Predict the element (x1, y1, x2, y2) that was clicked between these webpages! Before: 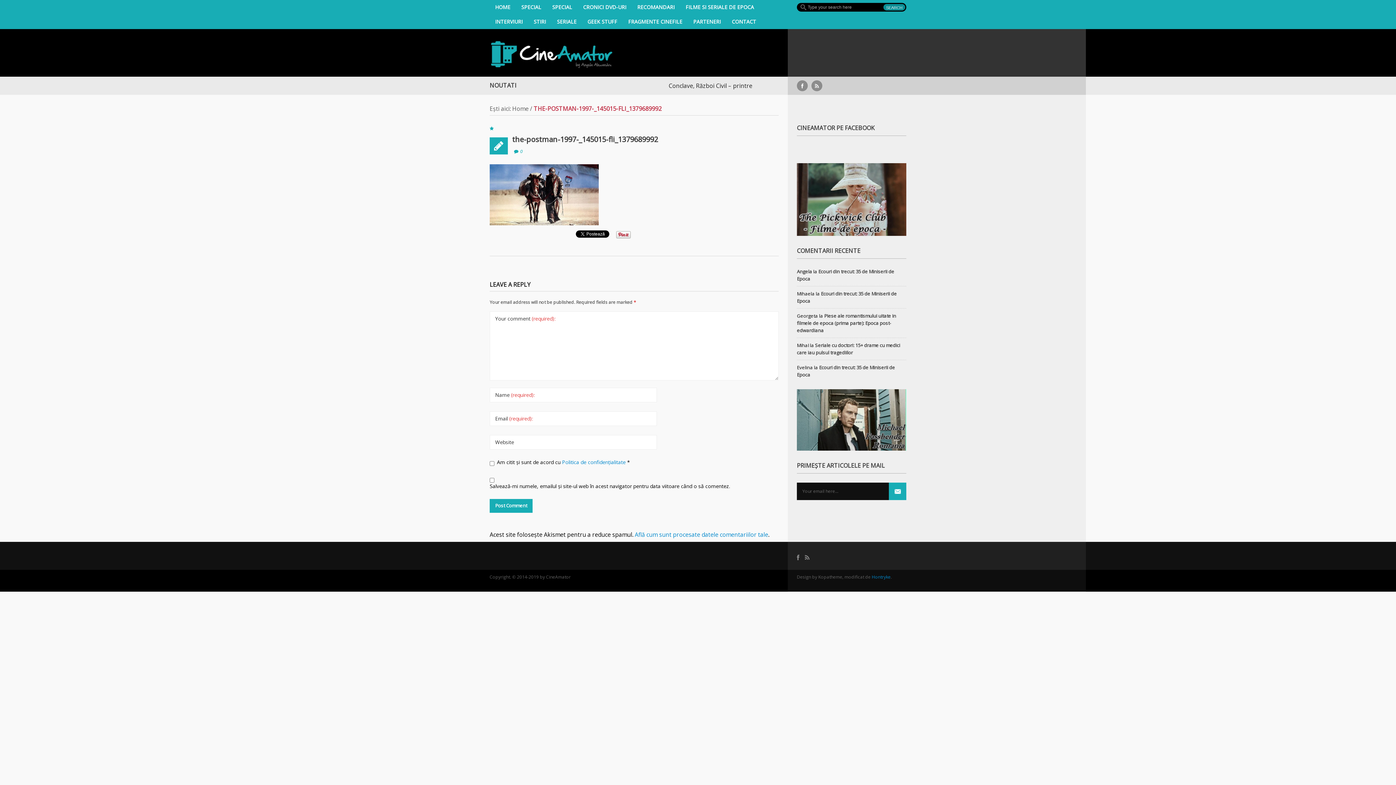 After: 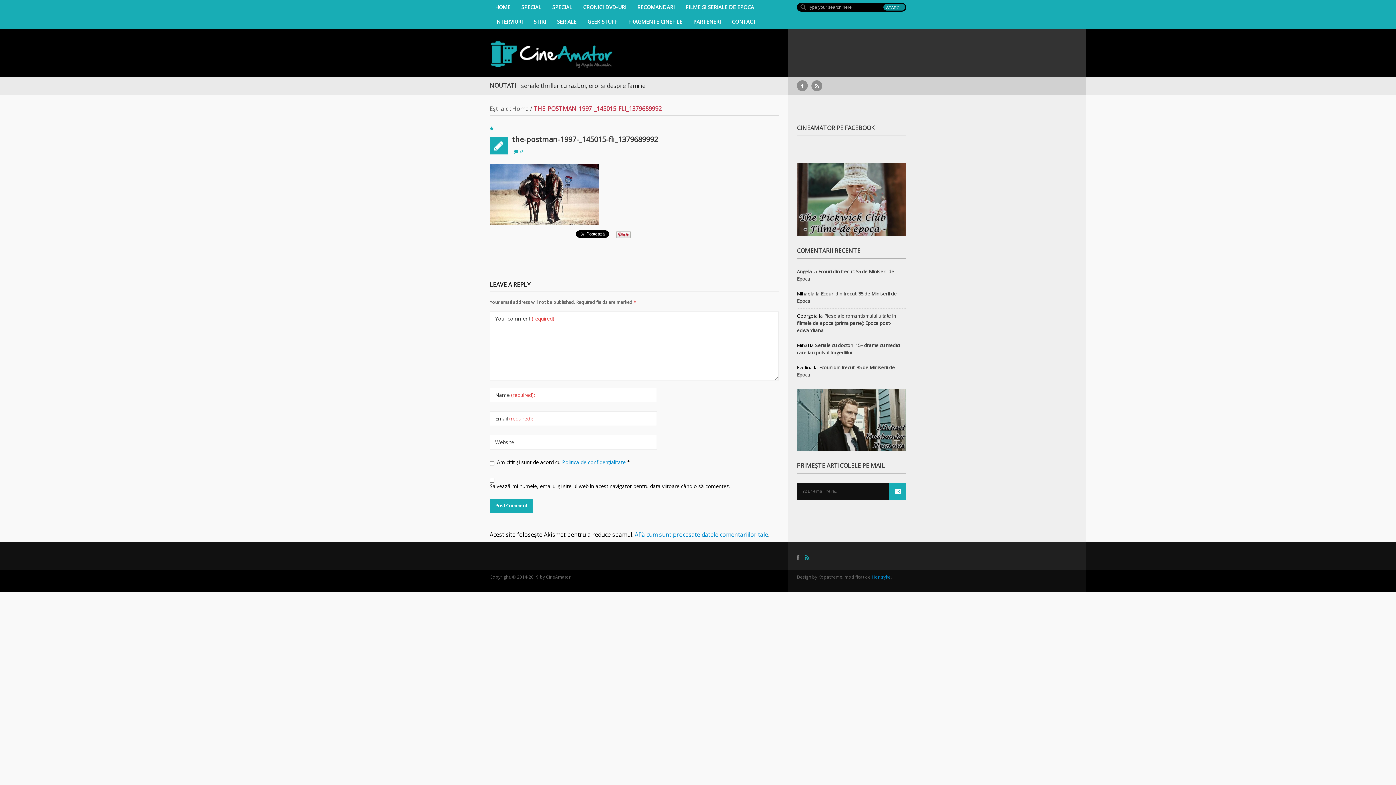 Action: bbox: (805, 554, 809, 560)